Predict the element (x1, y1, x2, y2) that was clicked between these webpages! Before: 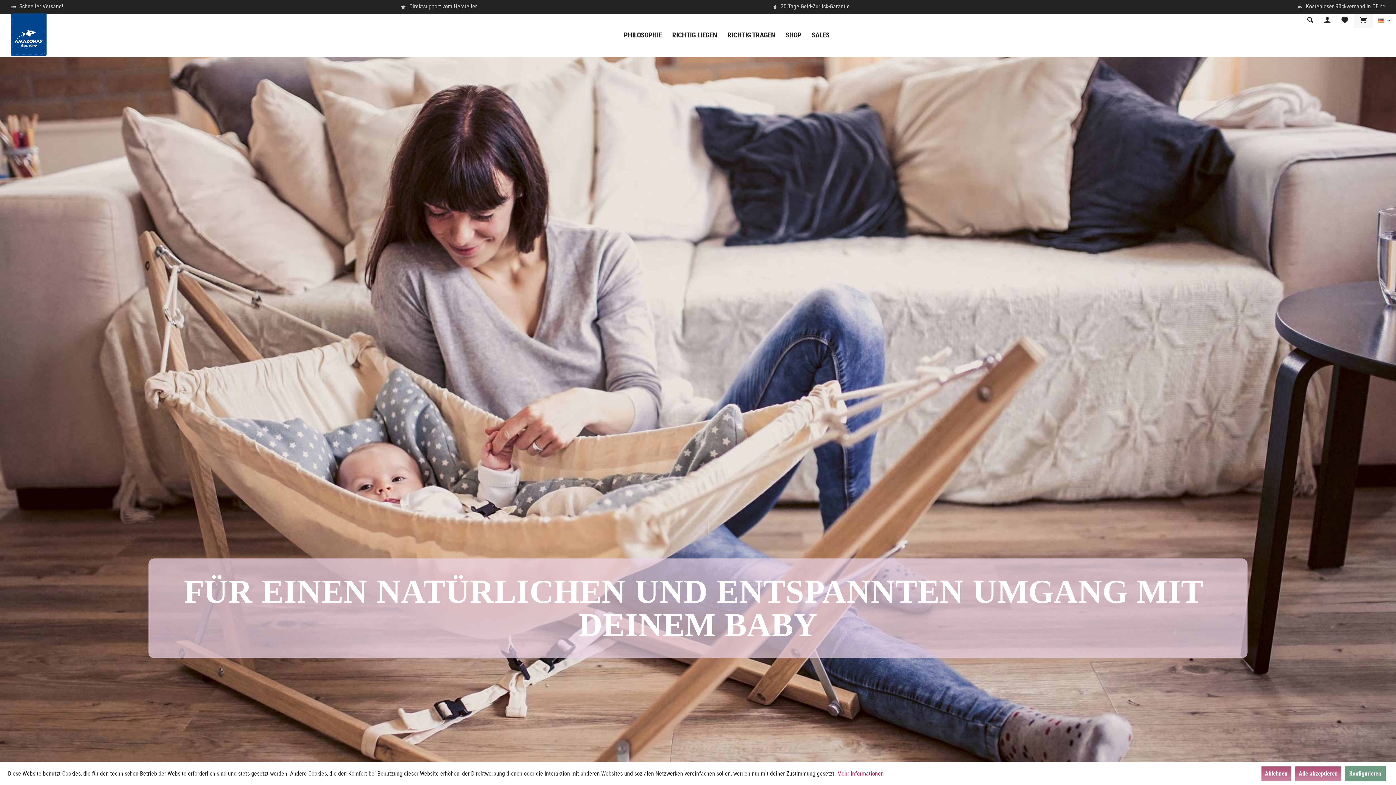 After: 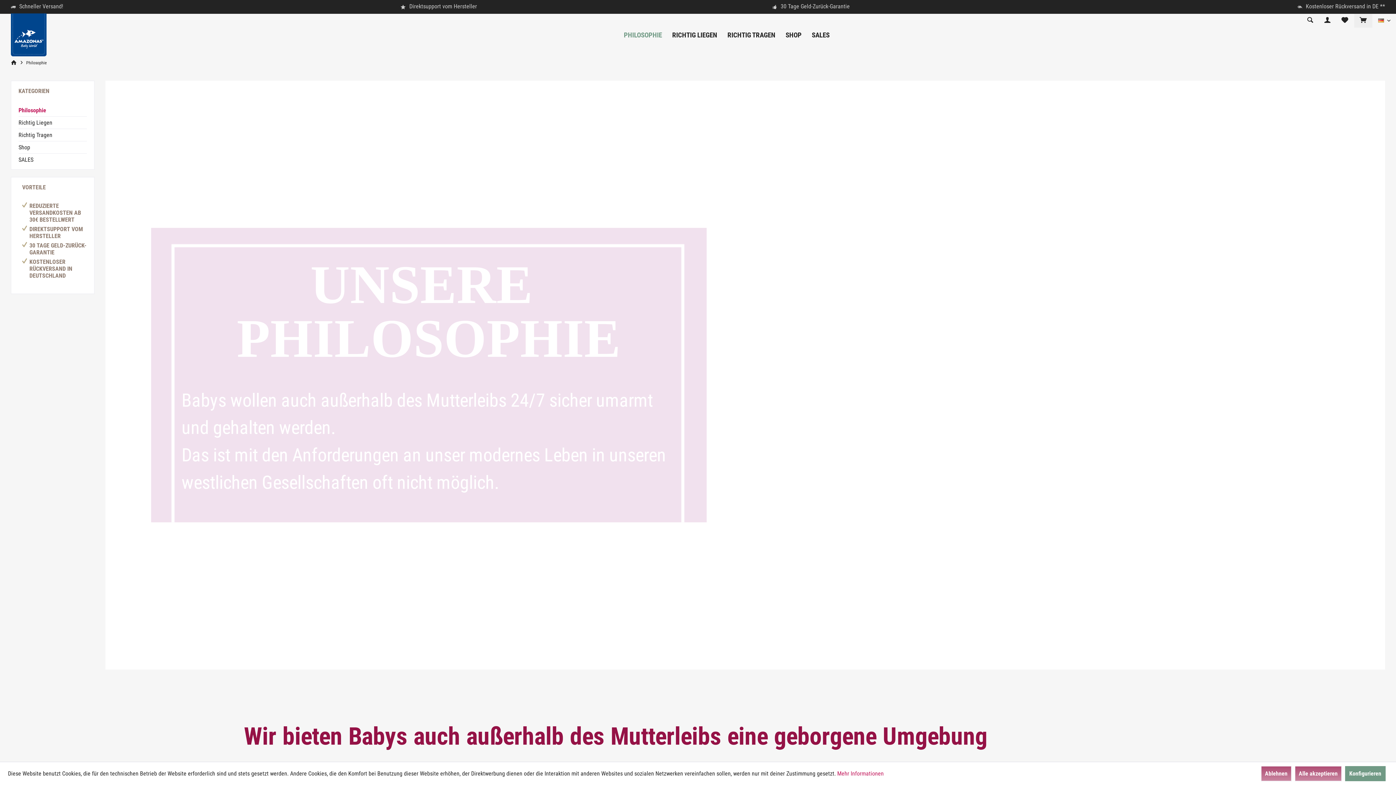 Action: label: Philosophie bbox: (618, 28, 667, 42)